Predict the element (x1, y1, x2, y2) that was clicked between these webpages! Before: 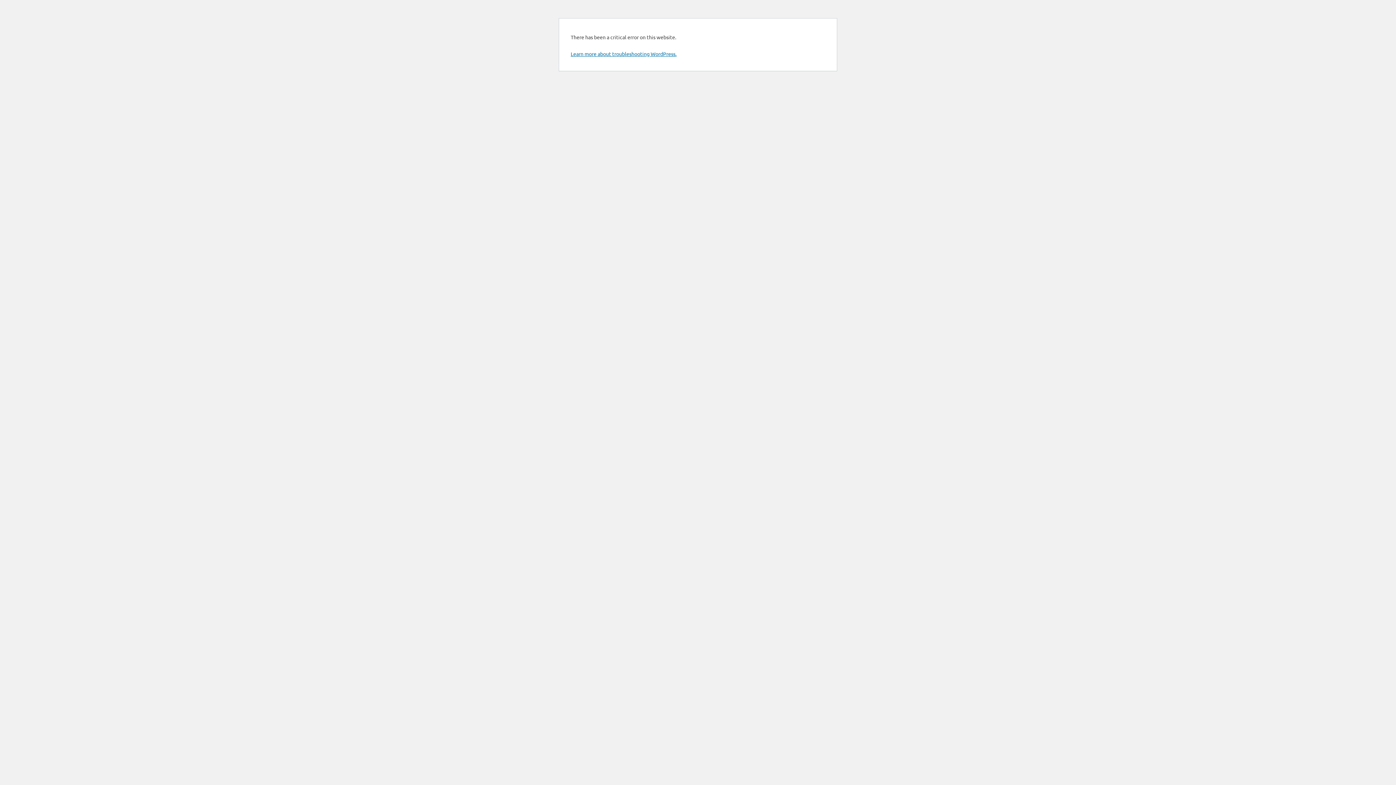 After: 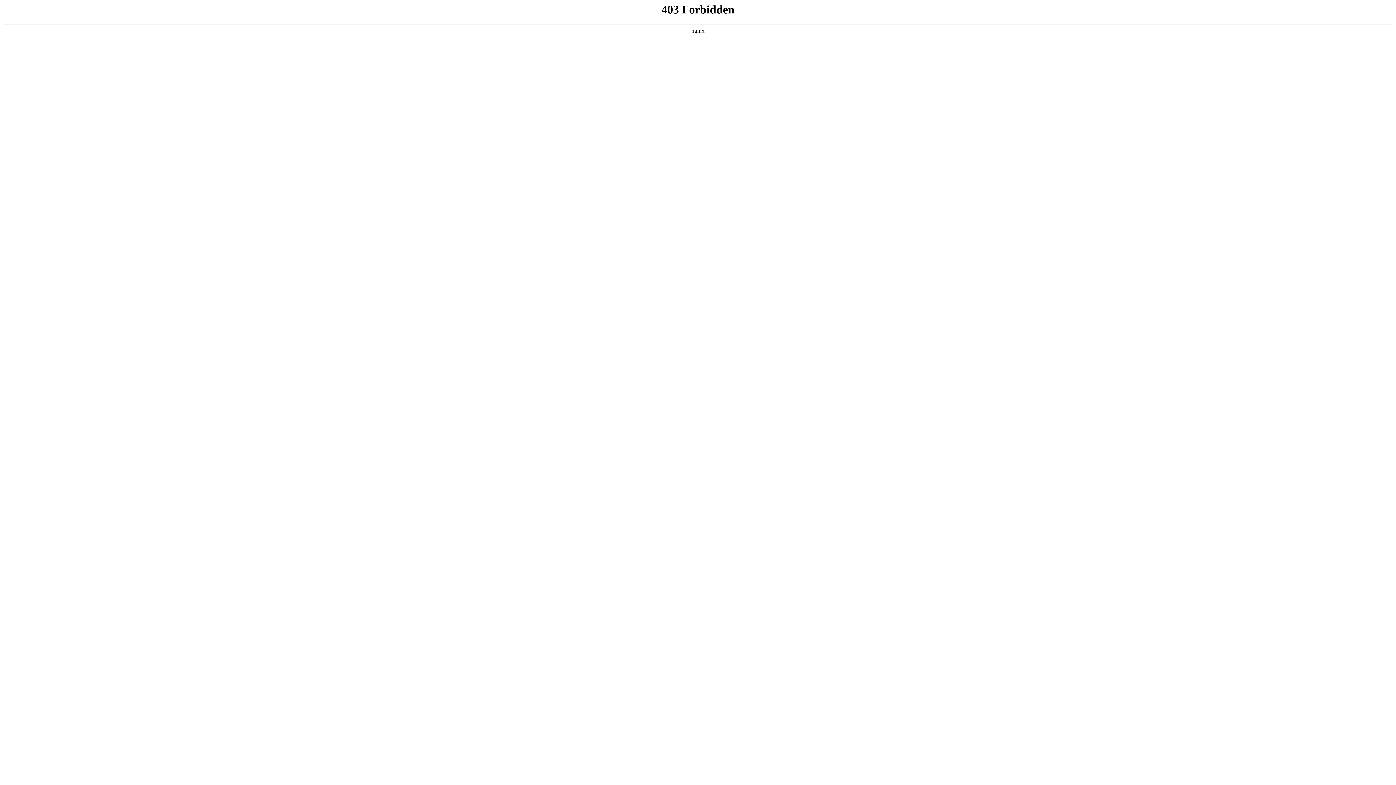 Action: label: Learn more about troubleshooting WordPress. bbox: (570, 50, 676, 57)